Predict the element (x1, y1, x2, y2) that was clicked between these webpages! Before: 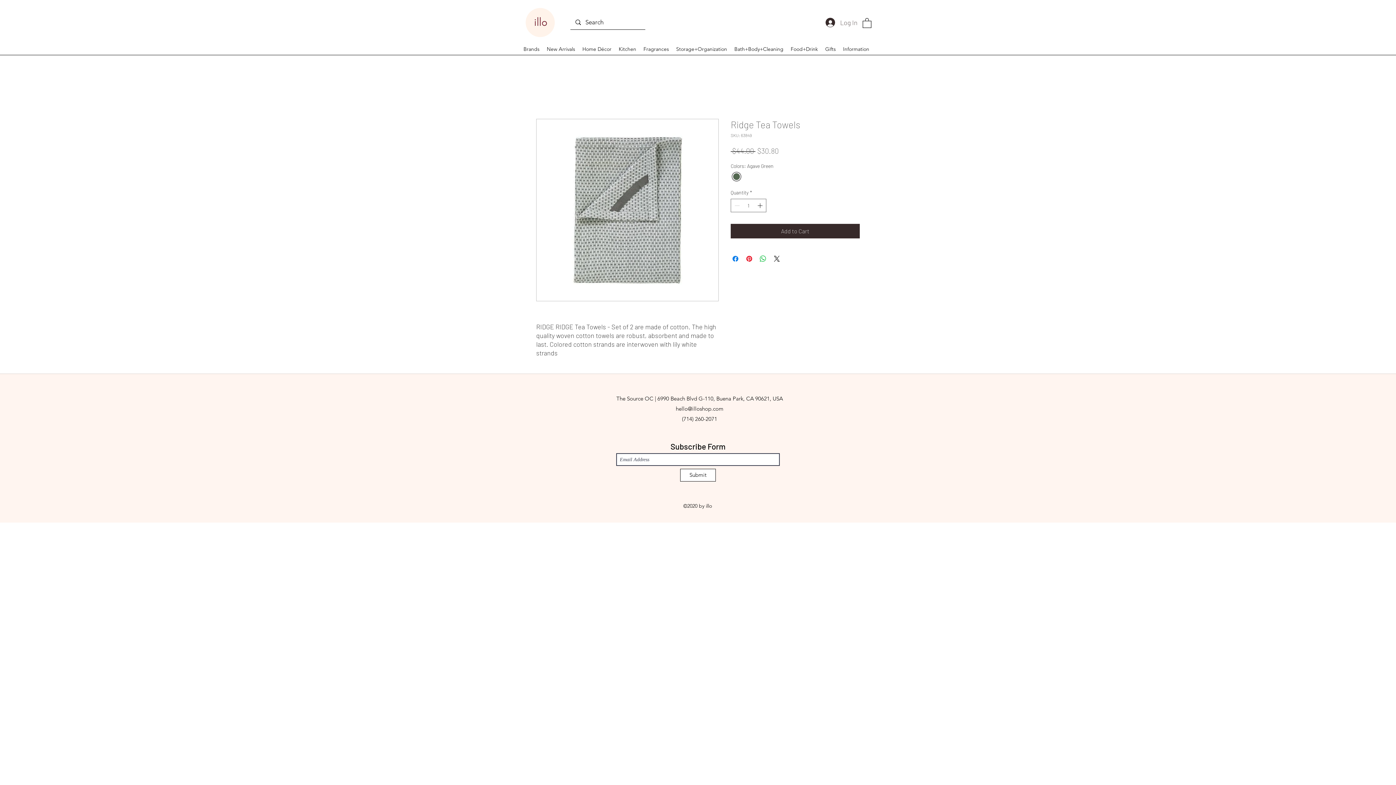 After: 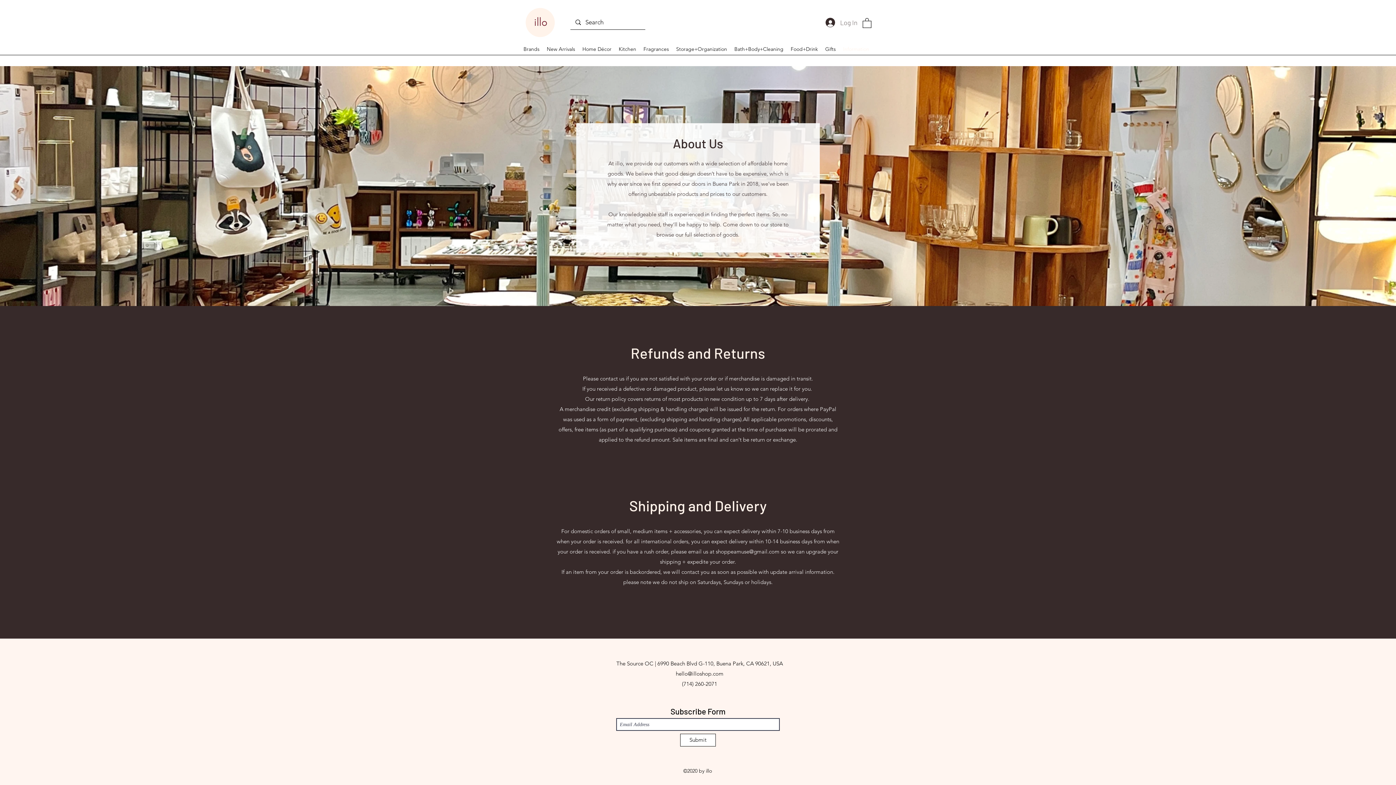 Action: label: Information bbox: (839, 42, 873, 55)